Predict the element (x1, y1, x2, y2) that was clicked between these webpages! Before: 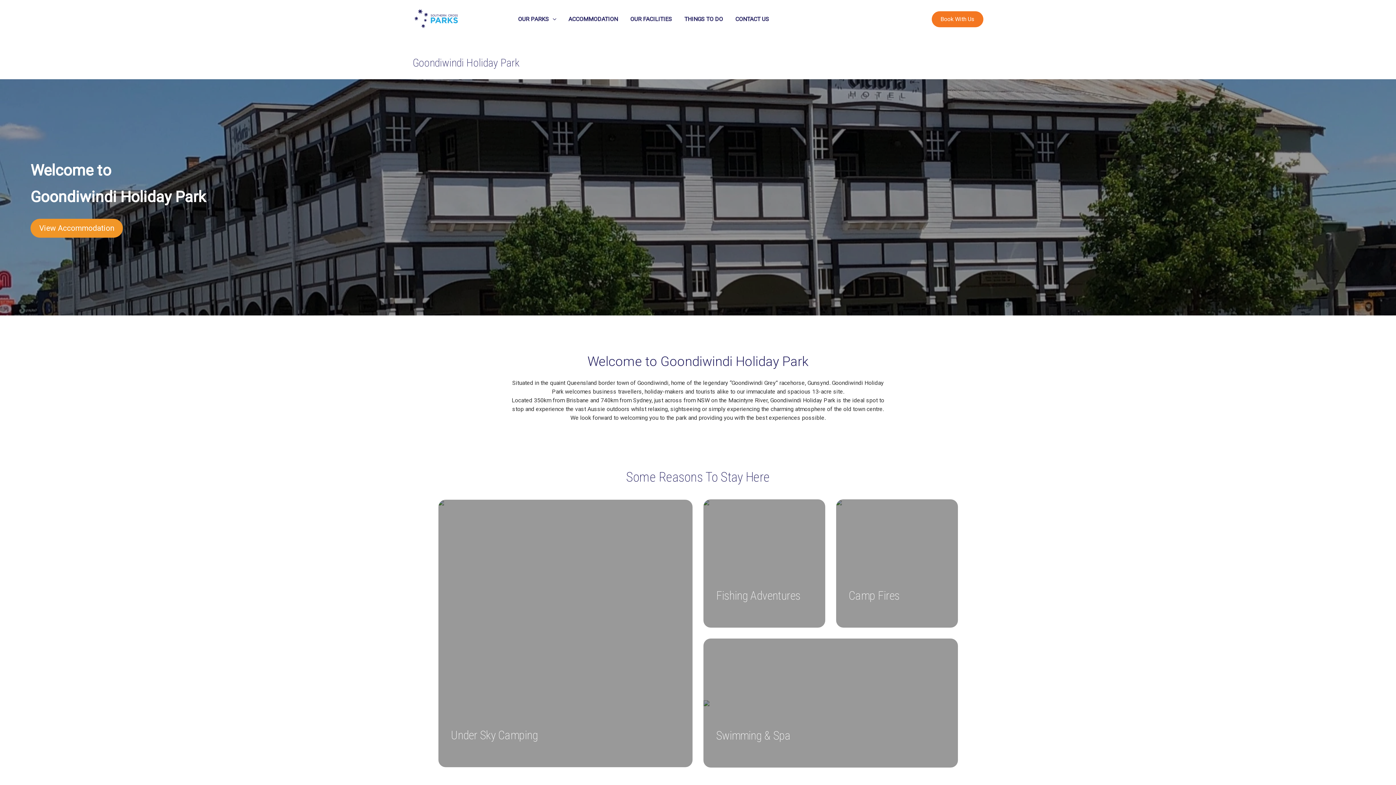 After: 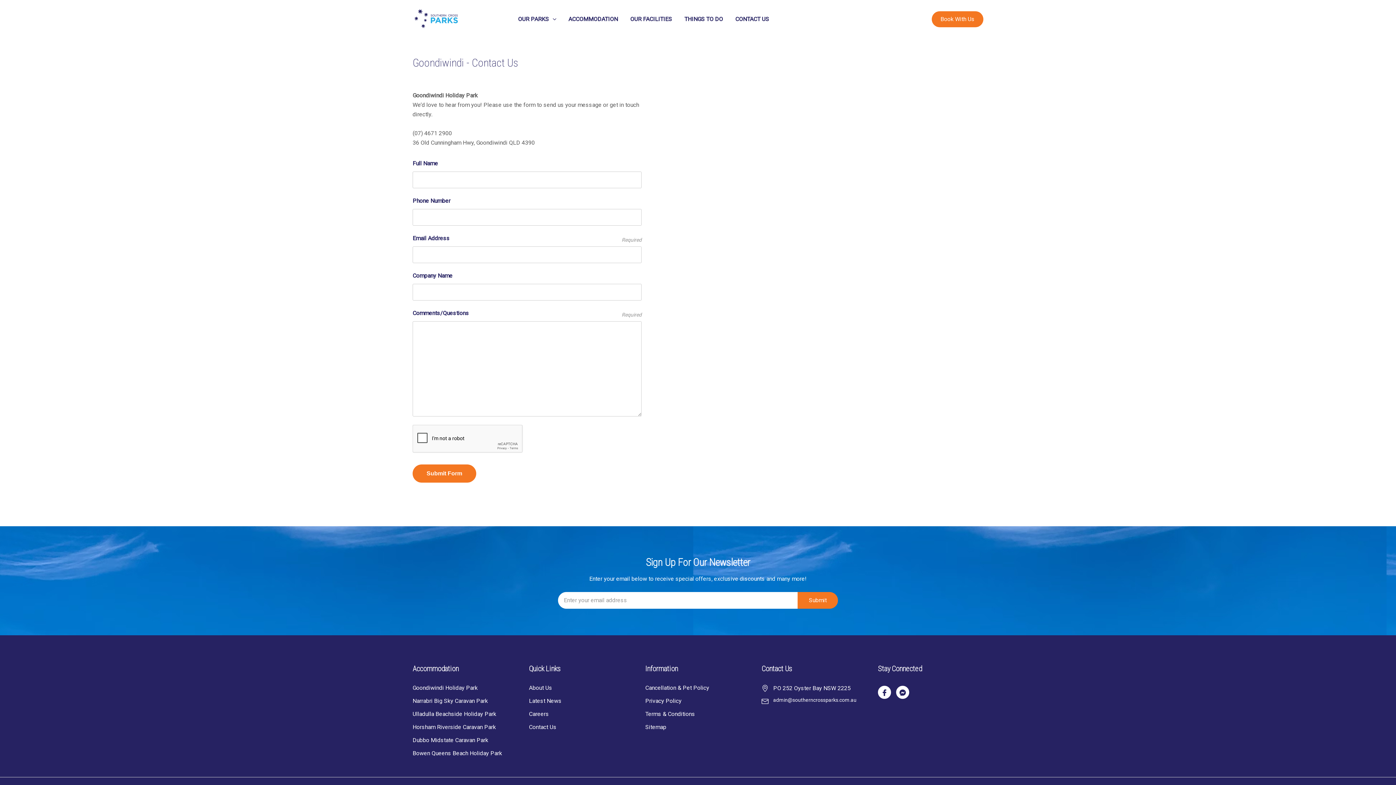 Action: bbox: (729, 8, 775, 29) label: CONTACT US